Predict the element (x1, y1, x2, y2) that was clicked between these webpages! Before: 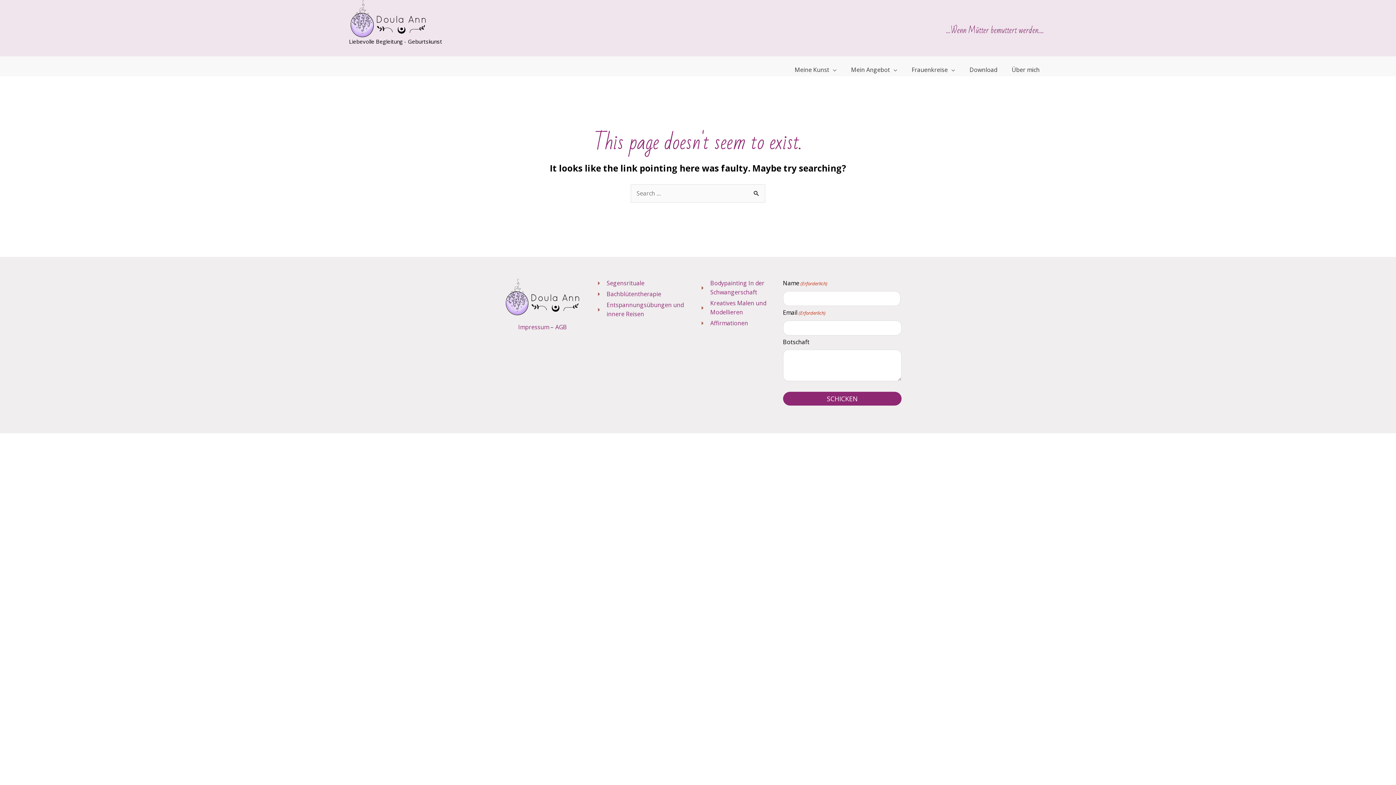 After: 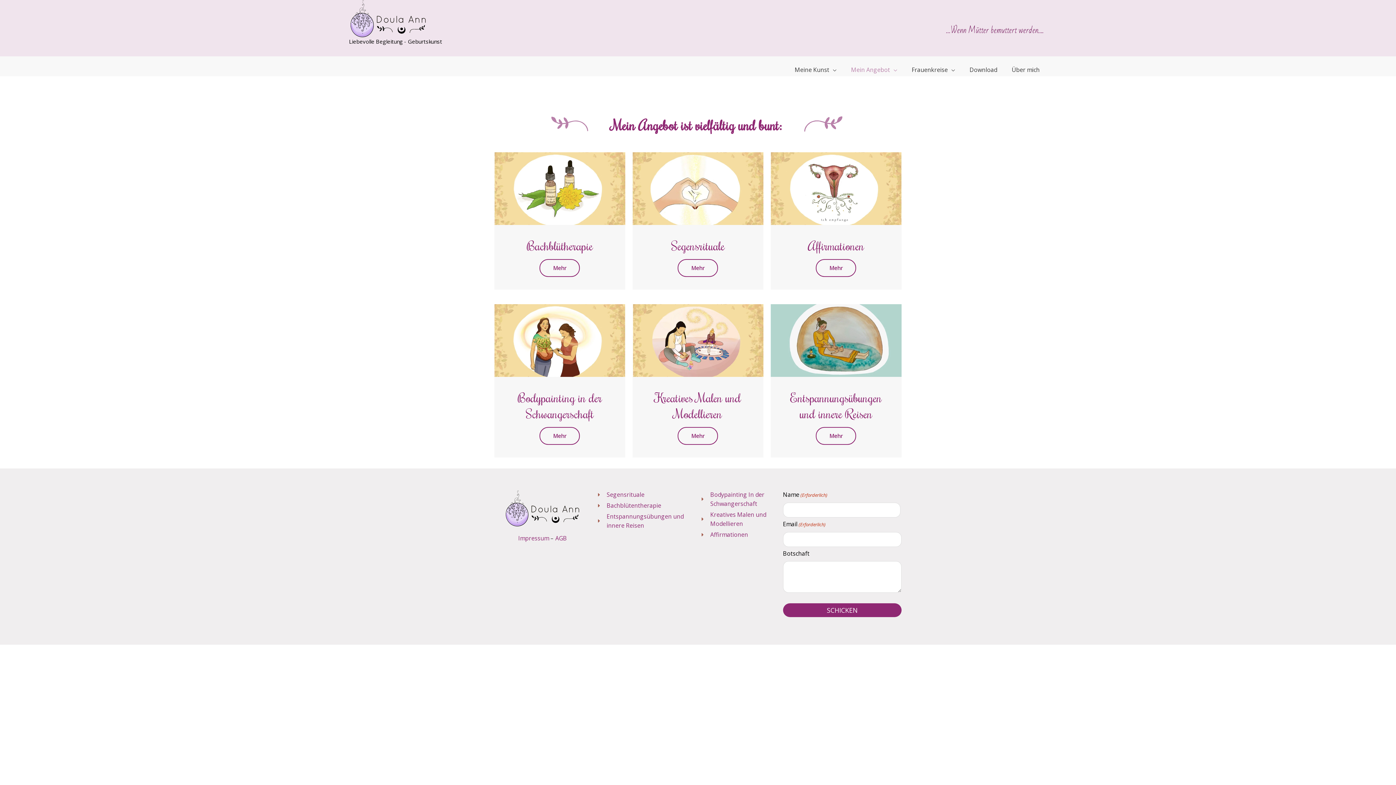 Action: label: Mein Angebot bbox: (844, 65, 904, 74)